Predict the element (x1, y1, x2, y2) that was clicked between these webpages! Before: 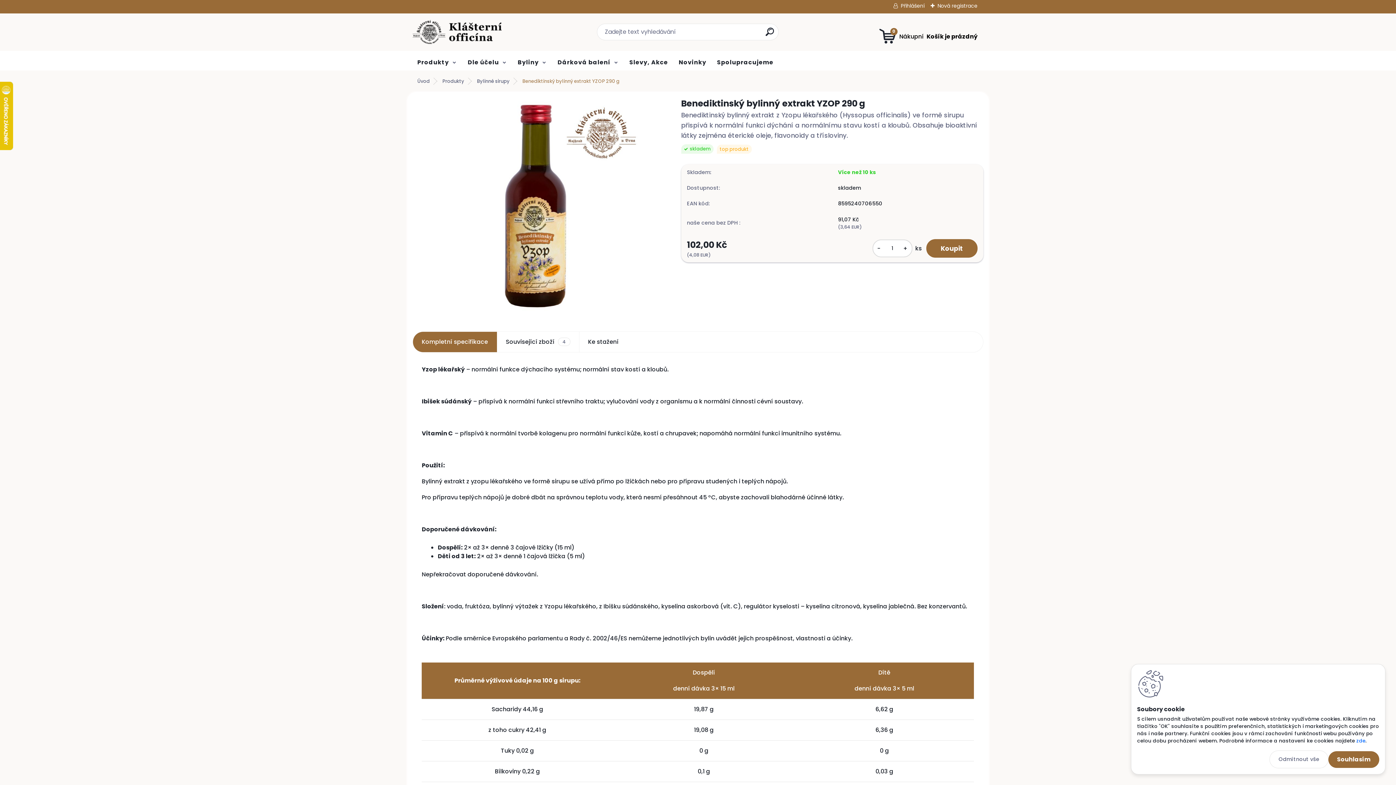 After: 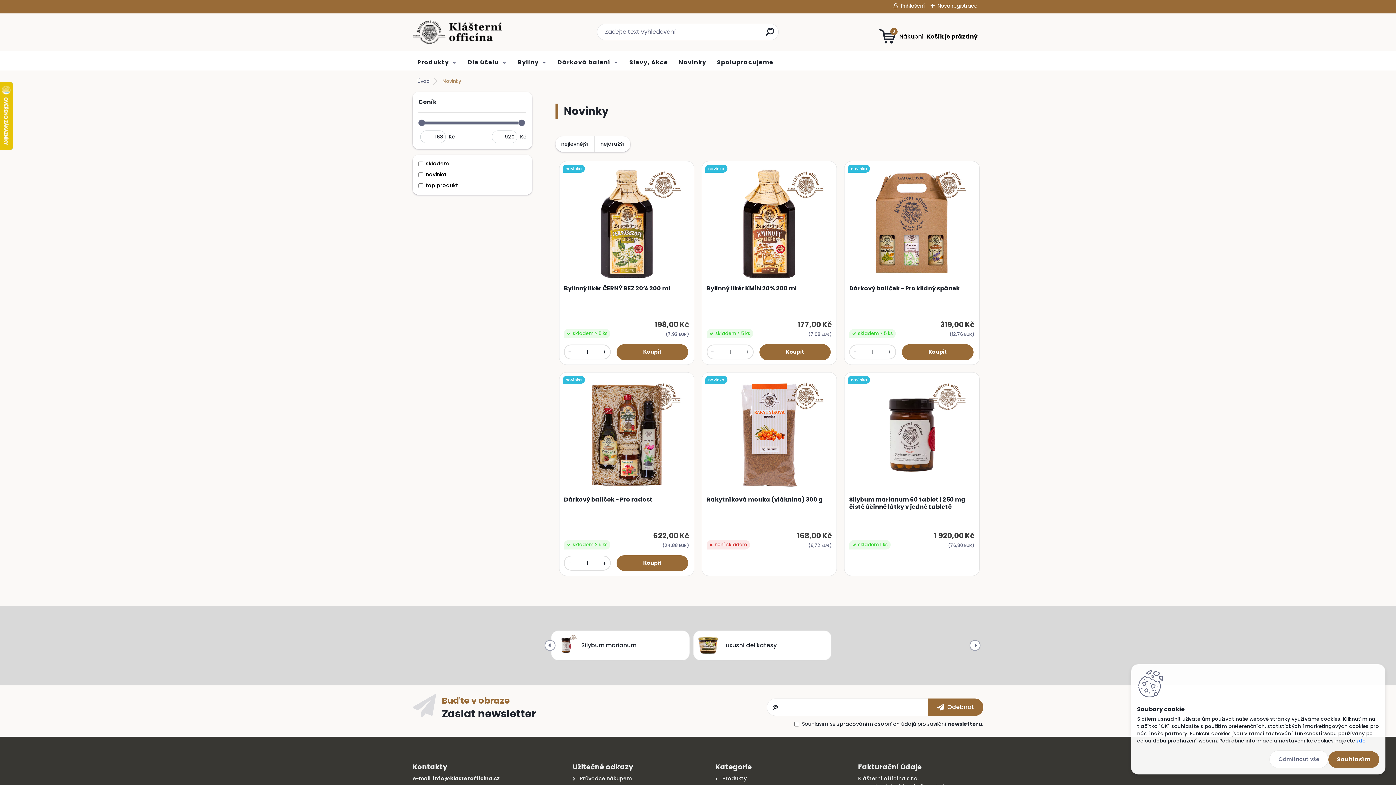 Action: bbox: (674, 54, 711, 70) label: Novinky